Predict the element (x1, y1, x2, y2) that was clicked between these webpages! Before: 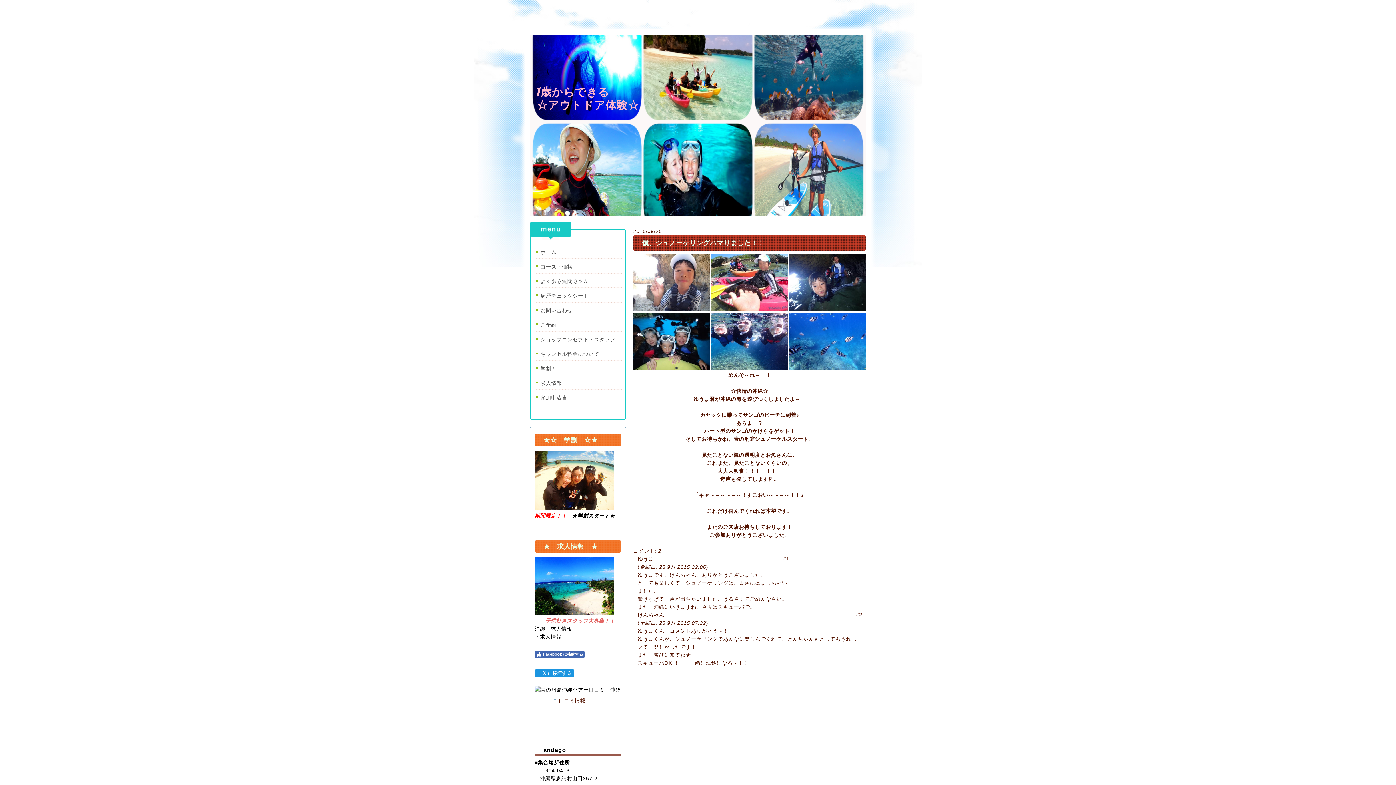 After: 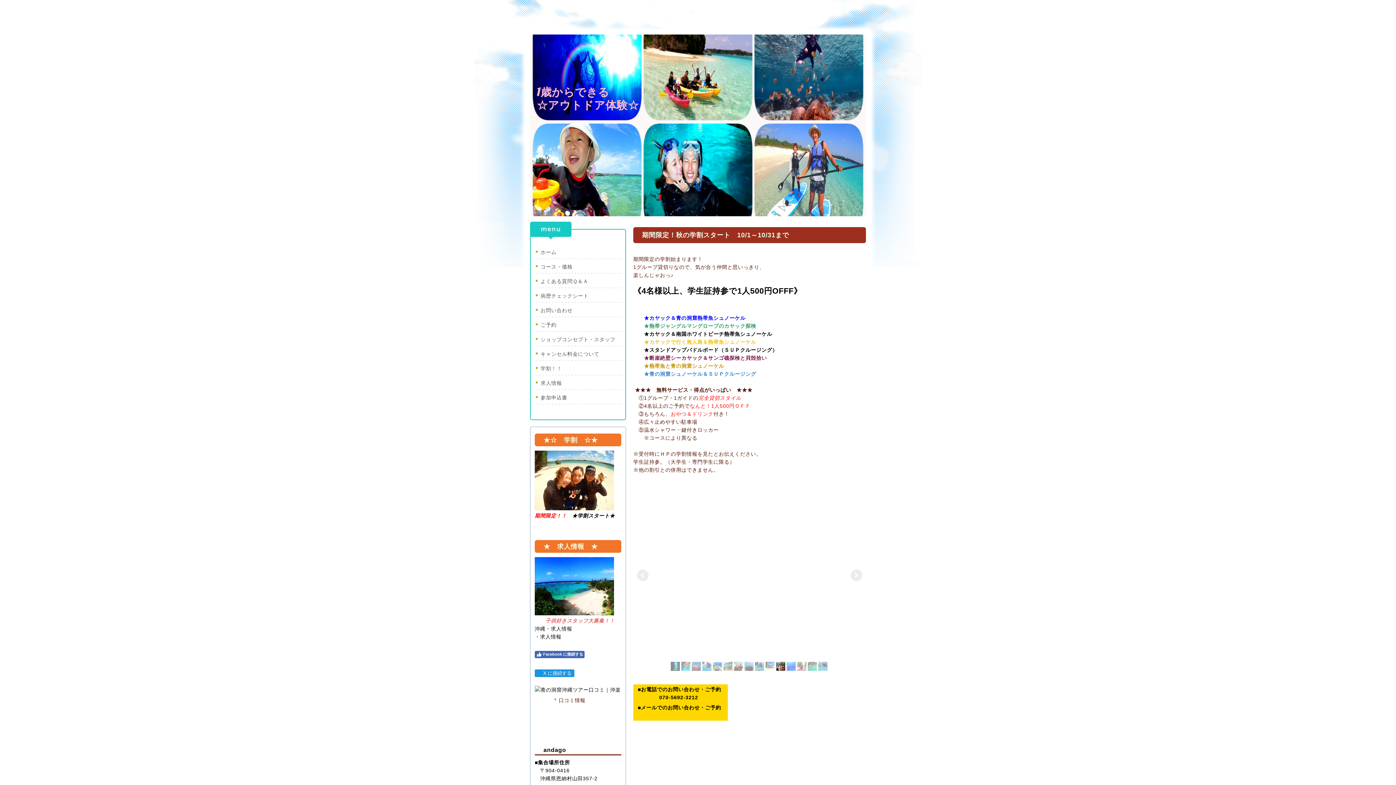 Action: bbox: (572, 512, 615, 518) label: ★学割スタート★